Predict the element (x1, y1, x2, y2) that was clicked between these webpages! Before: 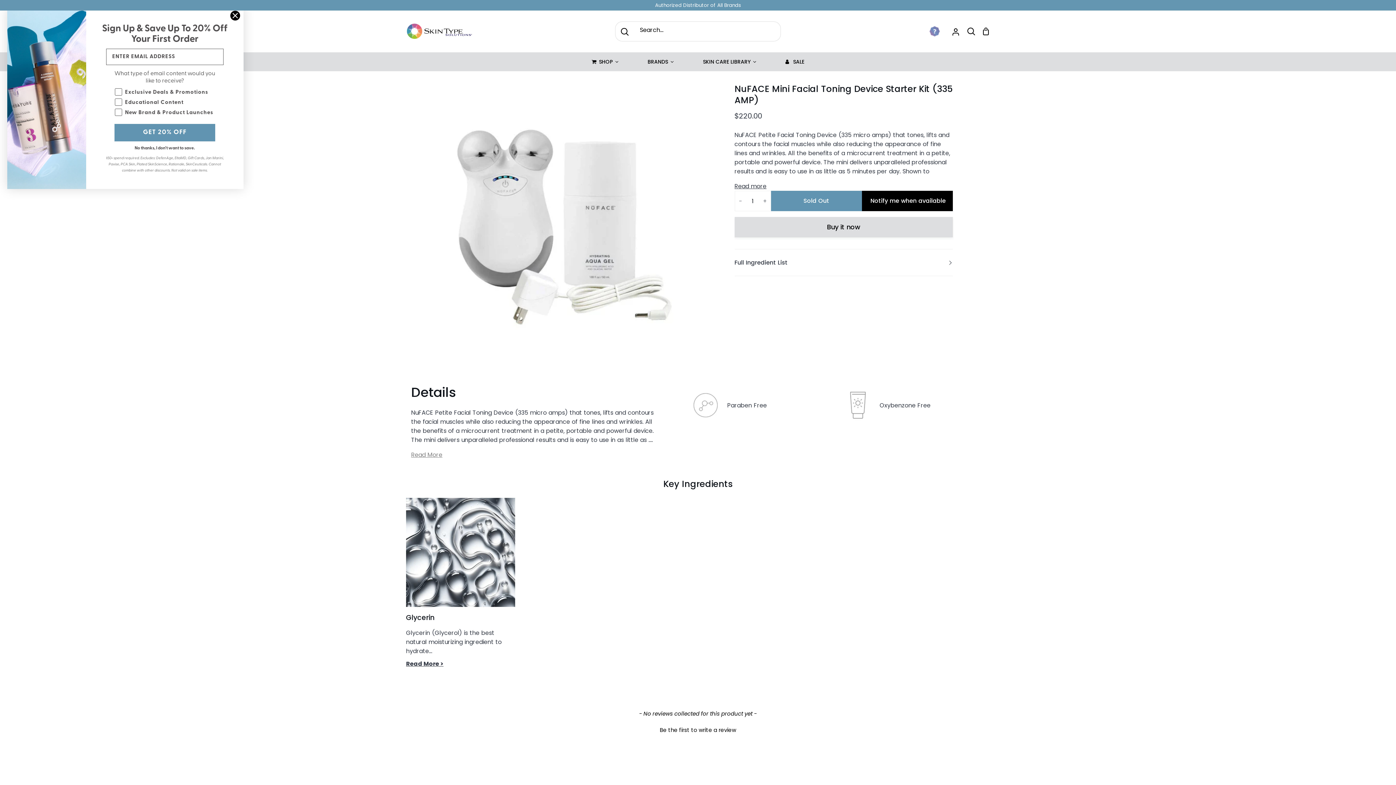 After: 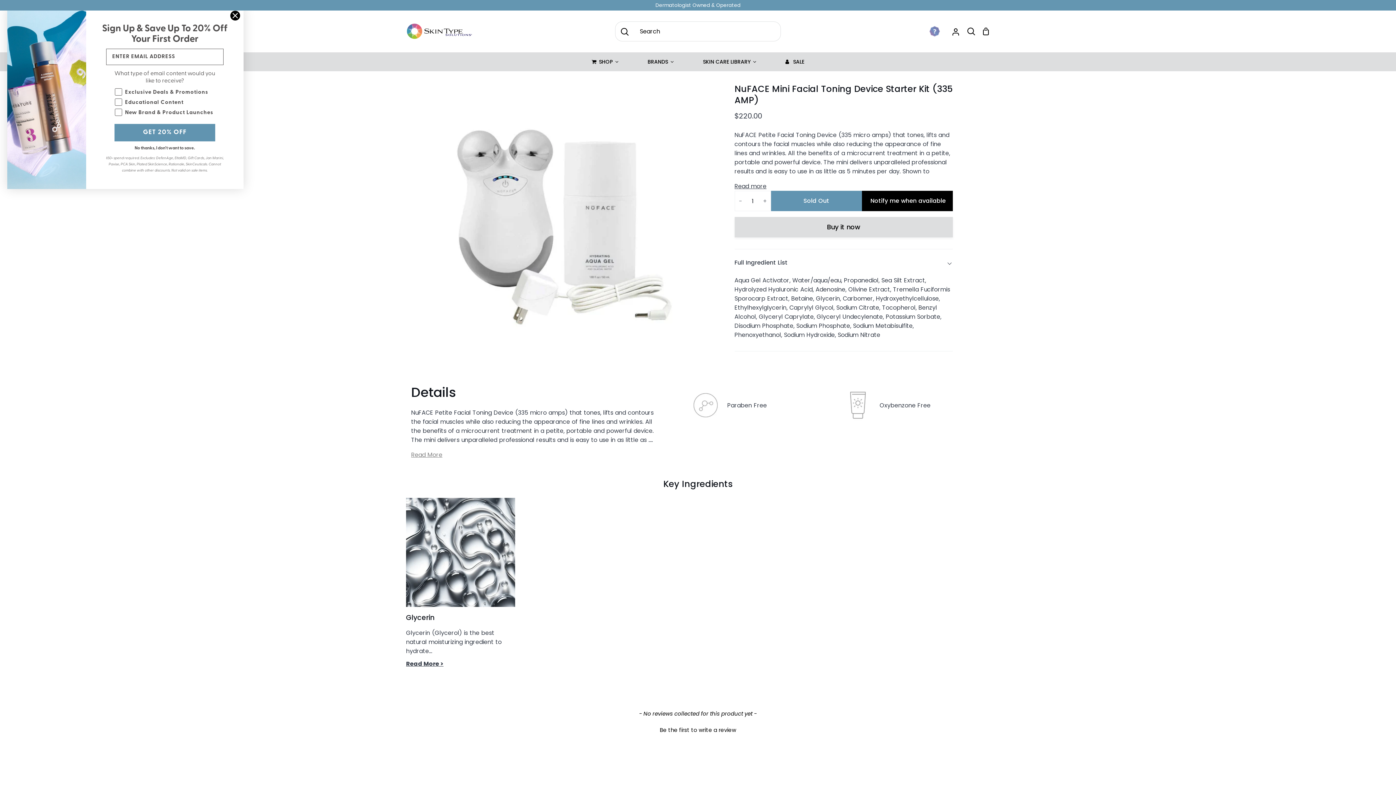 Action: bbox: (734, 249, 952, 276) label: Full Ingredient List